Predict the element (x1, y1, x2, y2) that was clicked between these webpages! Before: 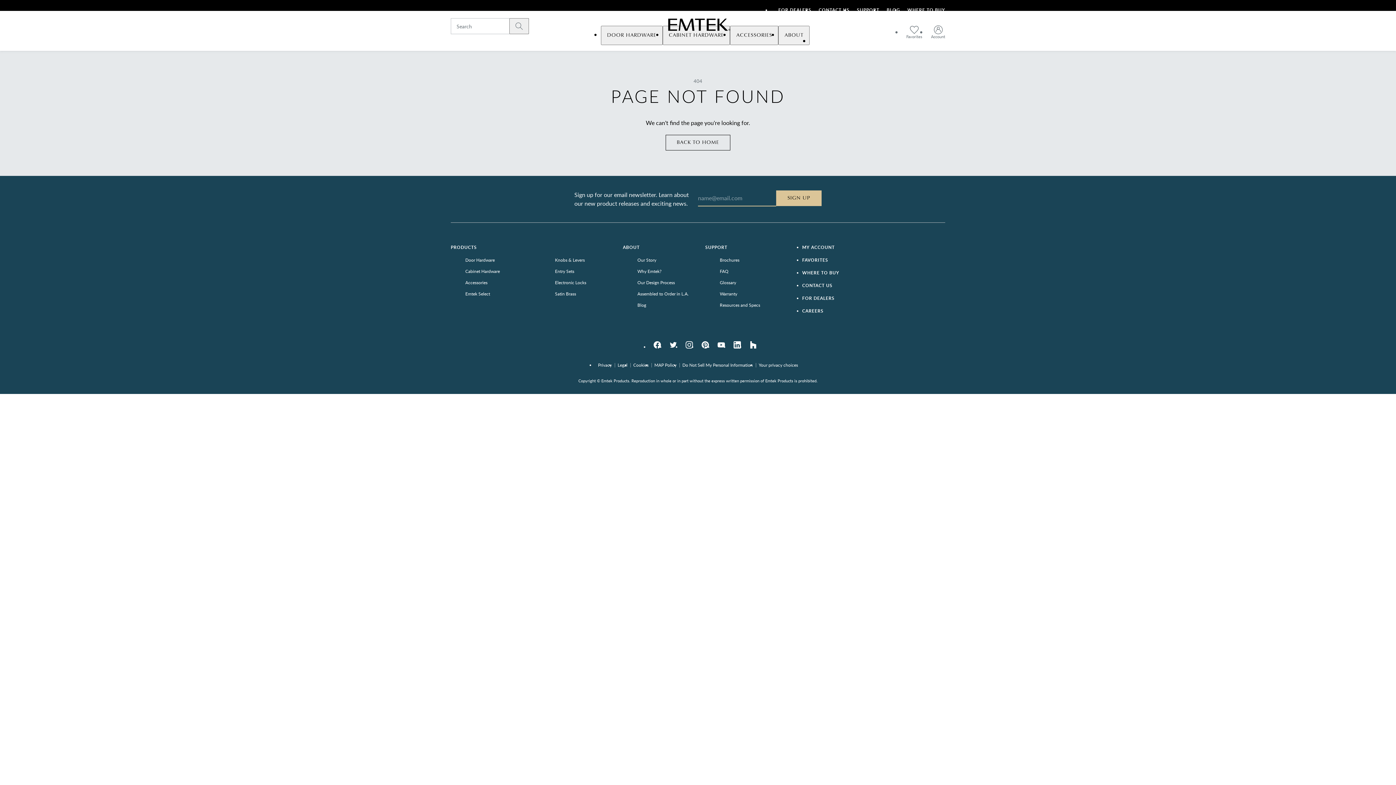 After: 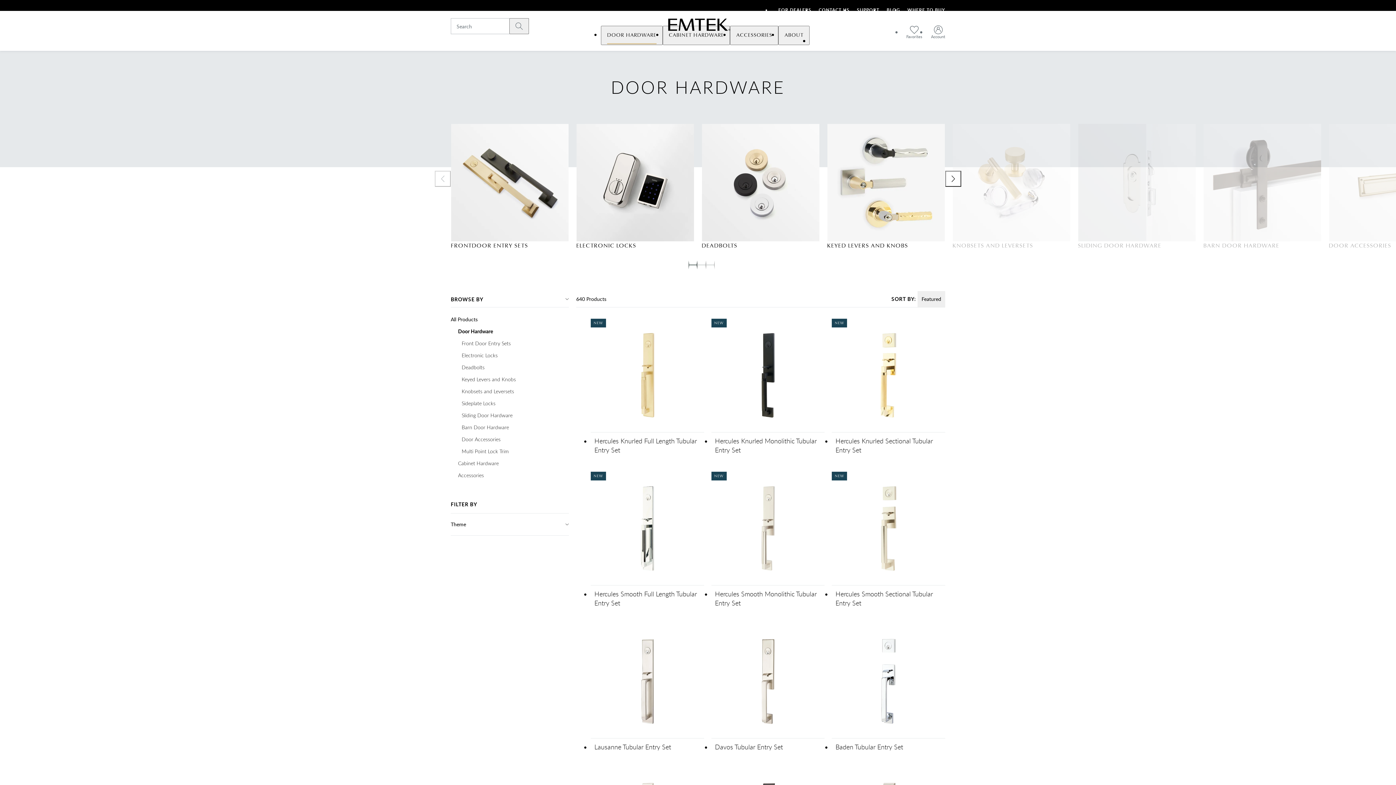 Action: label: Door Hardware bbox: (465, 254, 494, 265)